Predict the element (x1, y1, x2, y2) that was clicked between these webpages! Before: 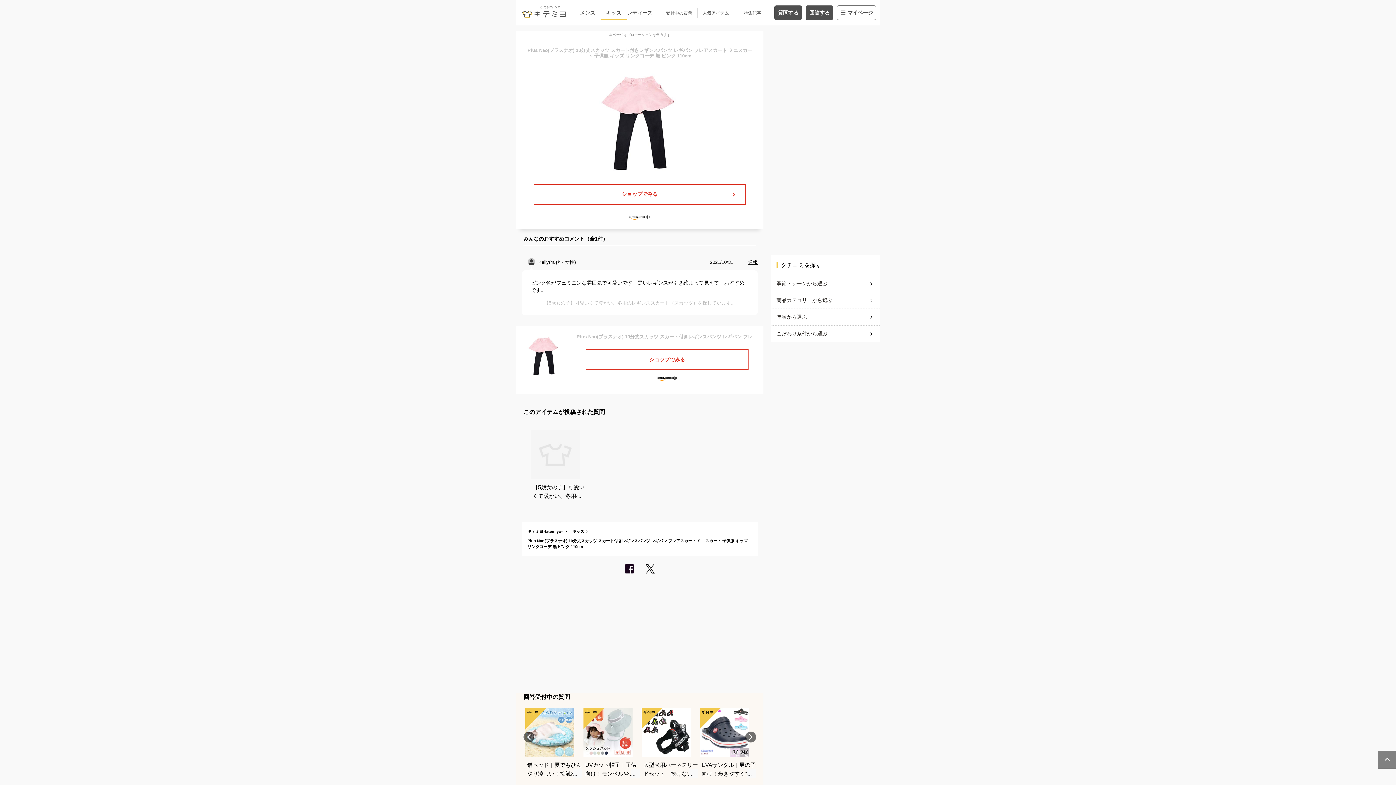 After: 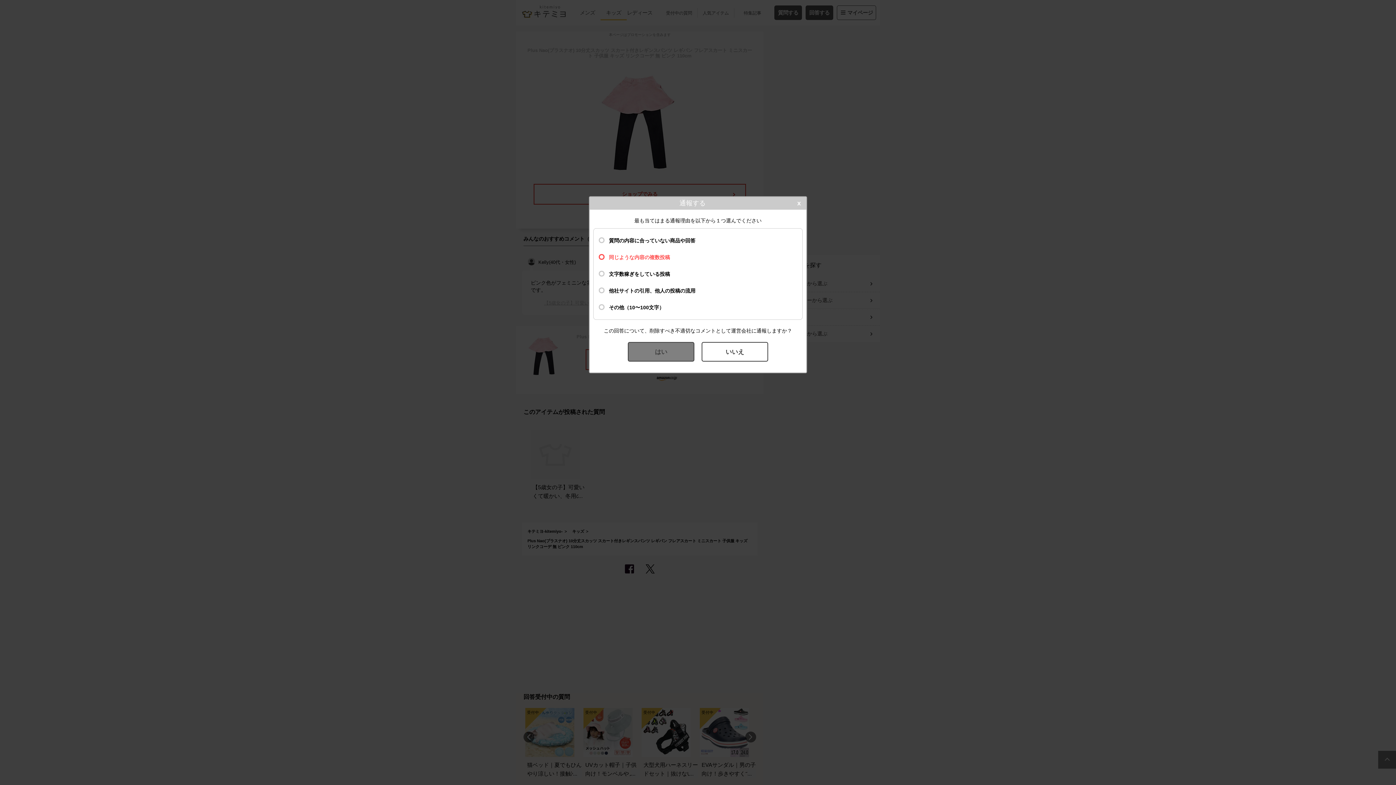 Action: label: 通報 bbox: (748, 259, 757, 265)